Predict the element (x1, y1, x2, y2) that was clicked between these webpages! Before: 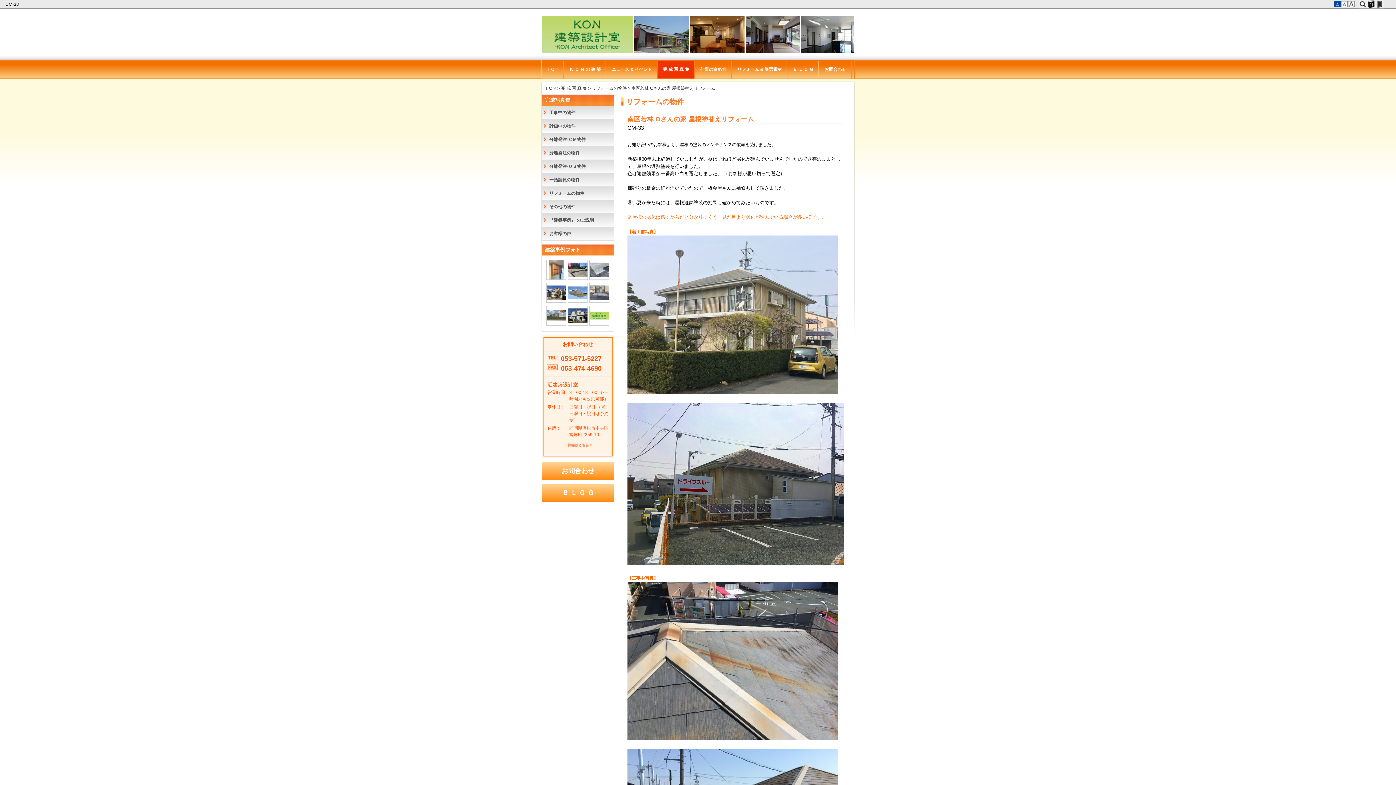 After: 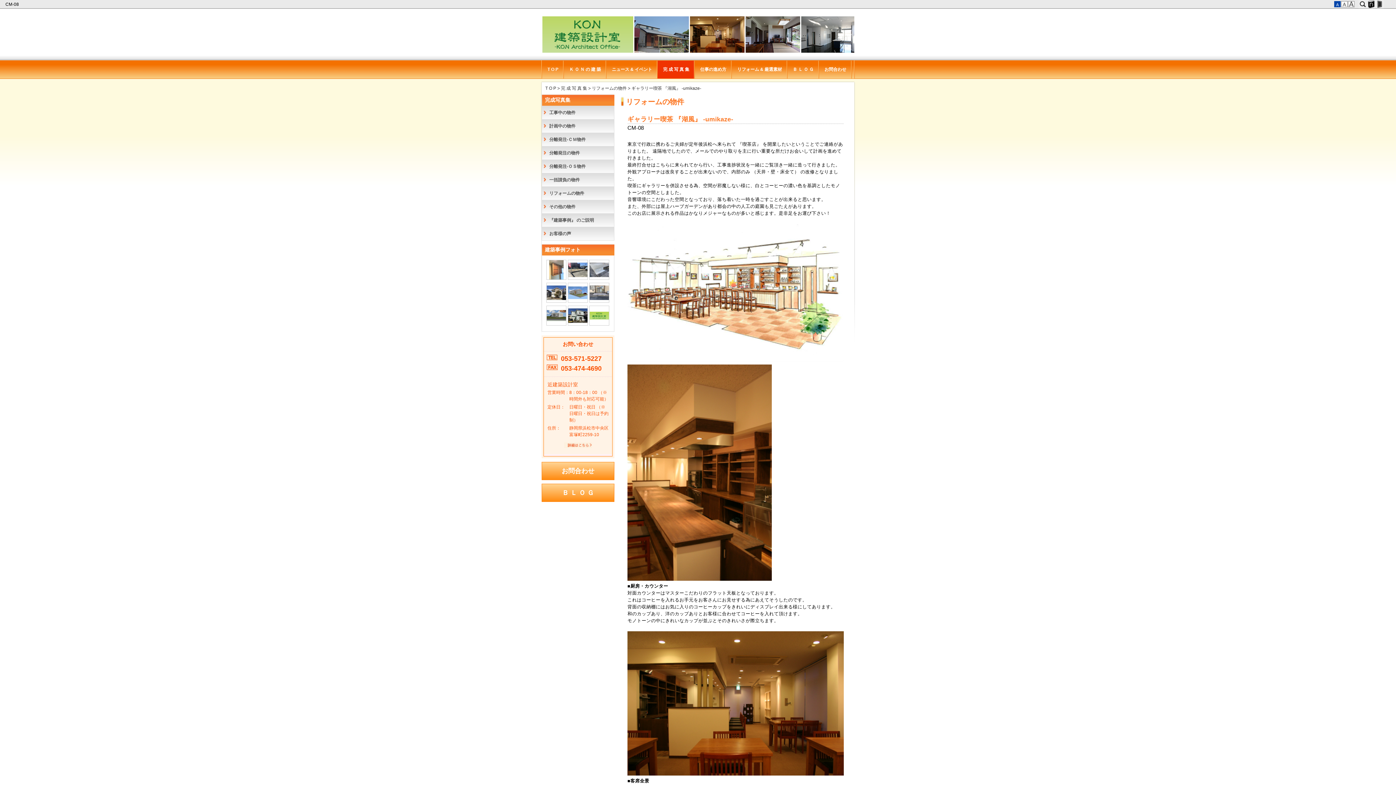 Action: bbox: (541, 15, 854, 55) label: 

				